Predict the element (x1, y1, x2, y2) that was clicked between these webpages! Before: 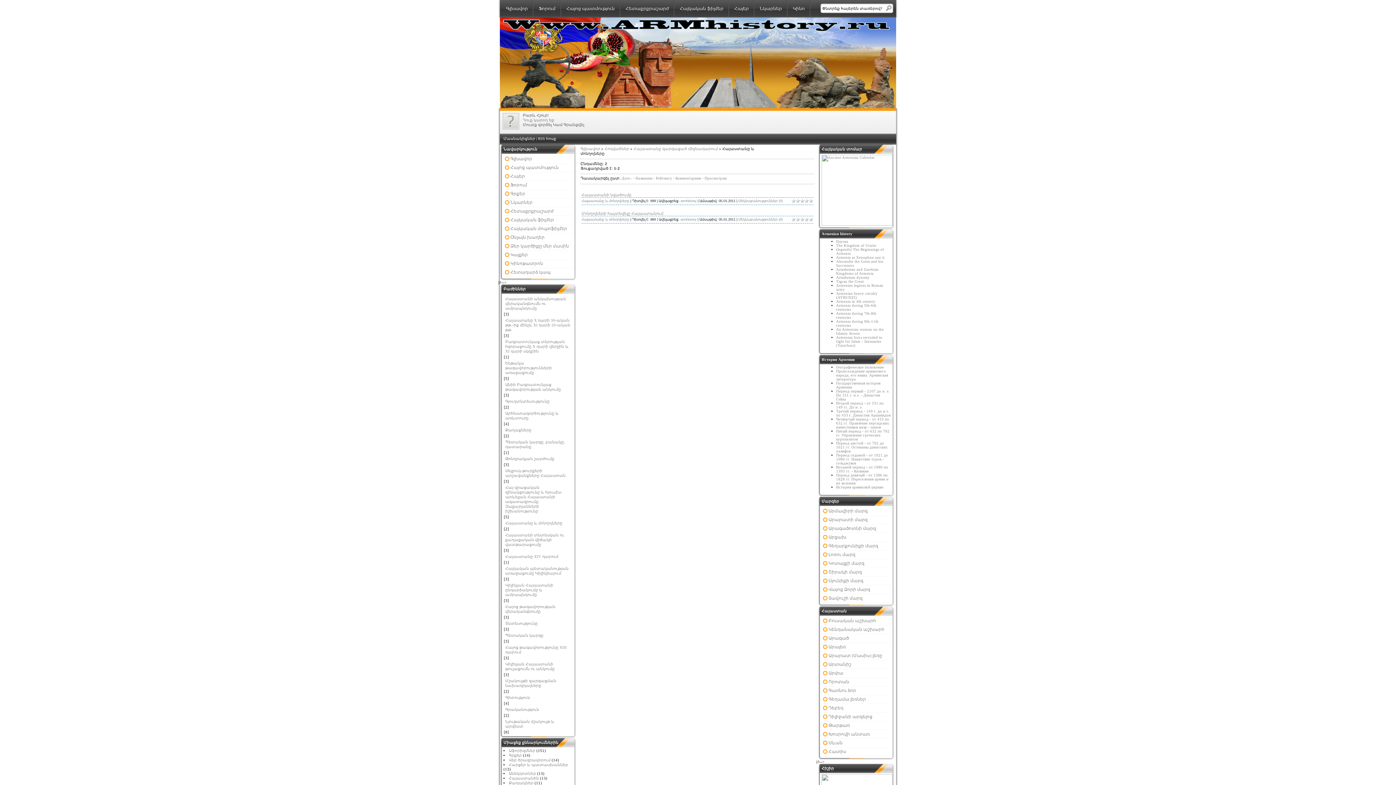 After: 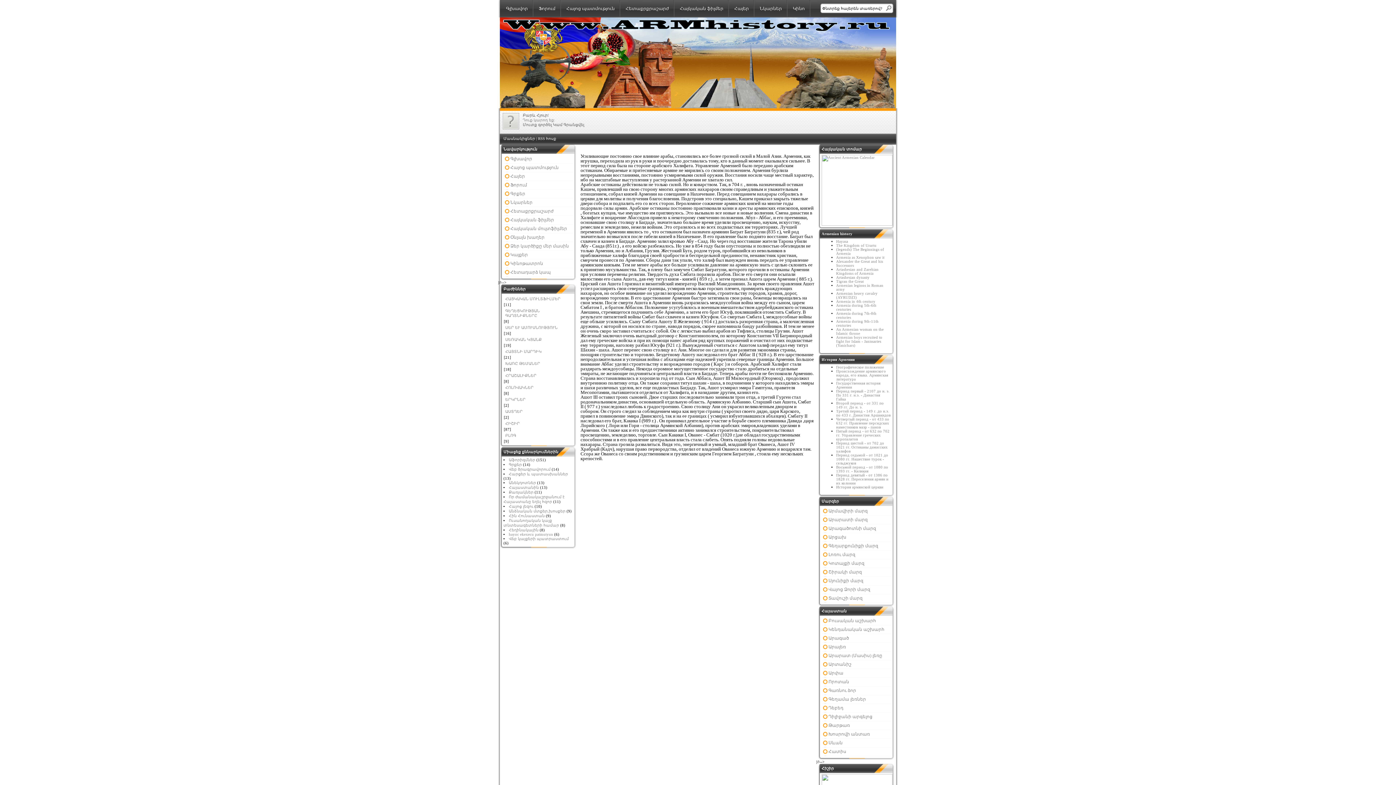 Action: label: Период шестой - от 702 до 1021 гг. Остиканы дамасских халифов bbox: (836, 441, 888, 453)